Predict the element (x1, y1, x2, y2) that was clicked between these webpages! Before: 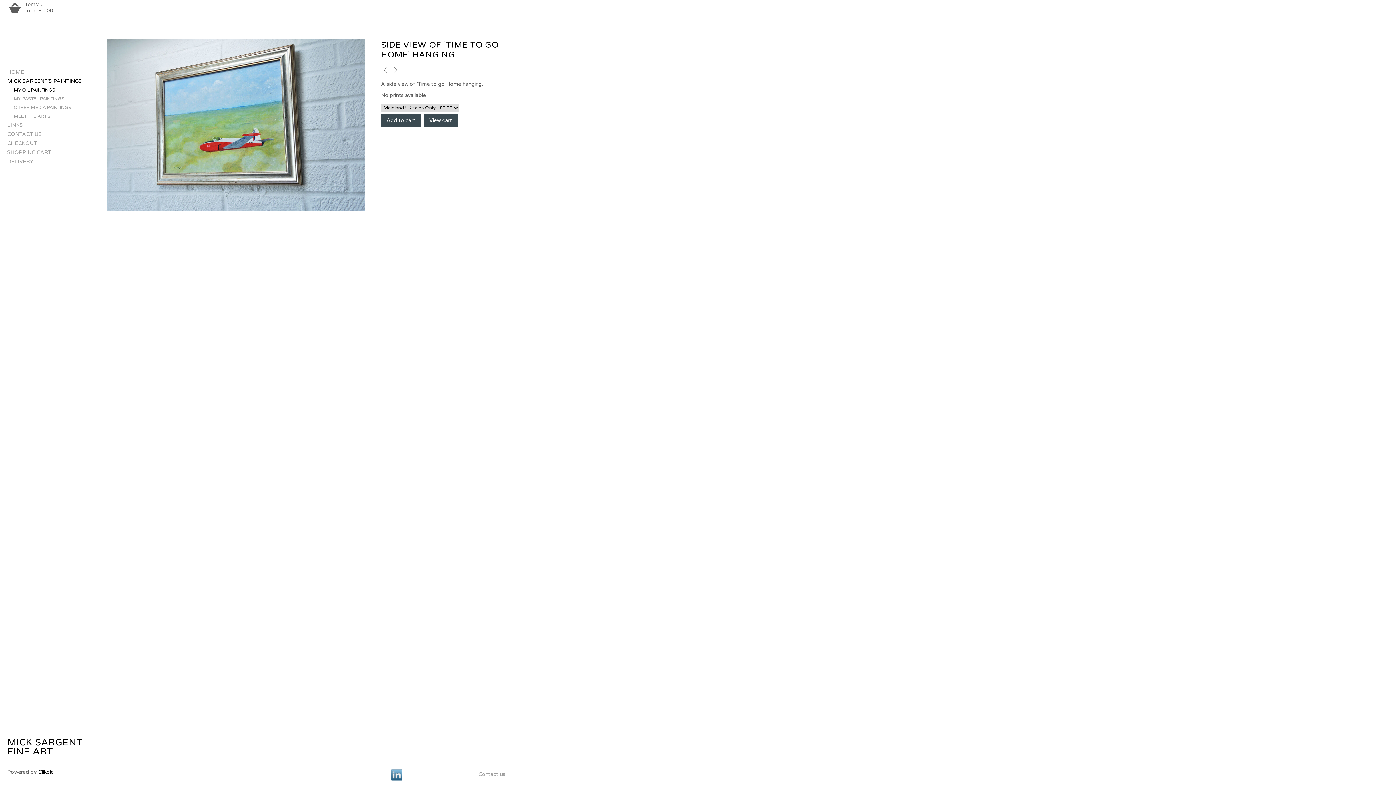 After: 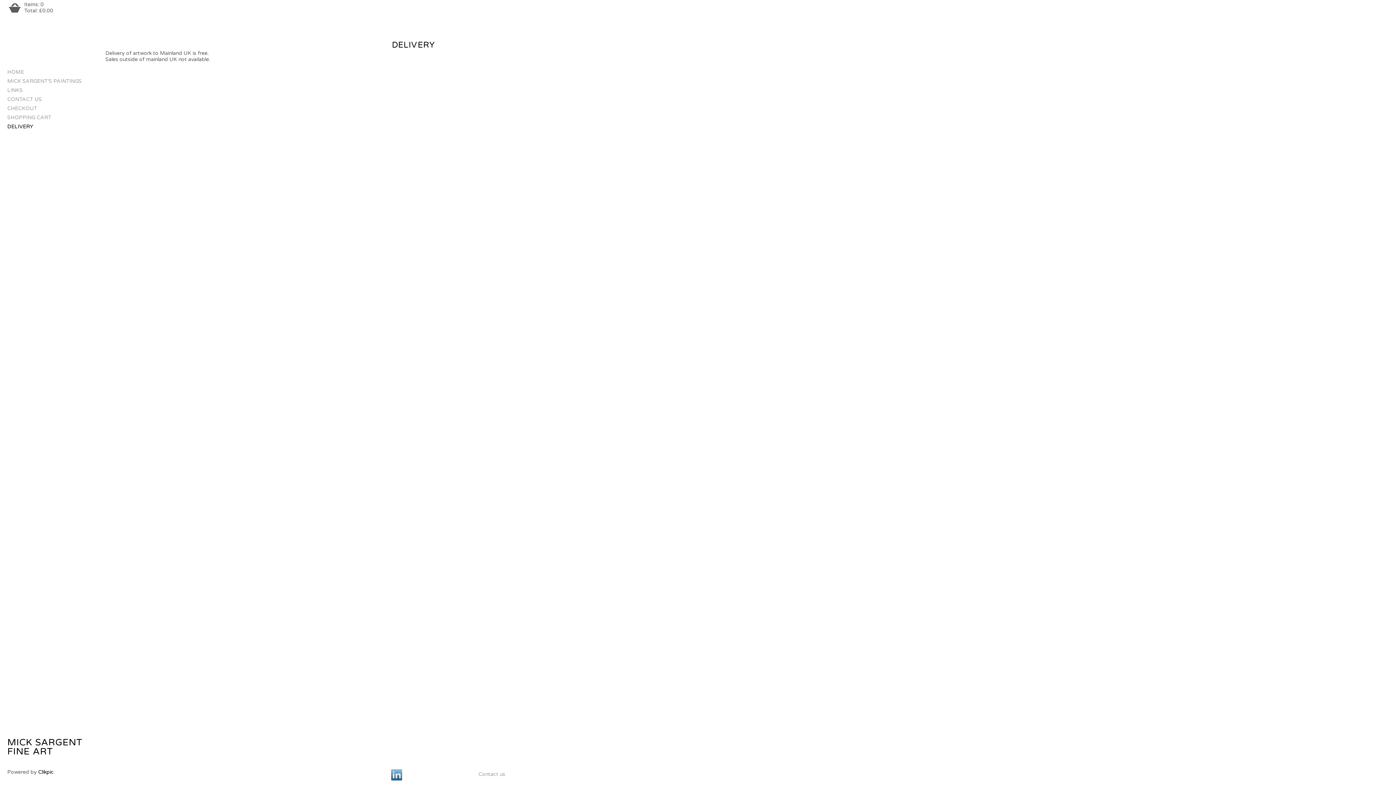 Action: label: DELIVERY bbox: (7, 157, 105, 166)